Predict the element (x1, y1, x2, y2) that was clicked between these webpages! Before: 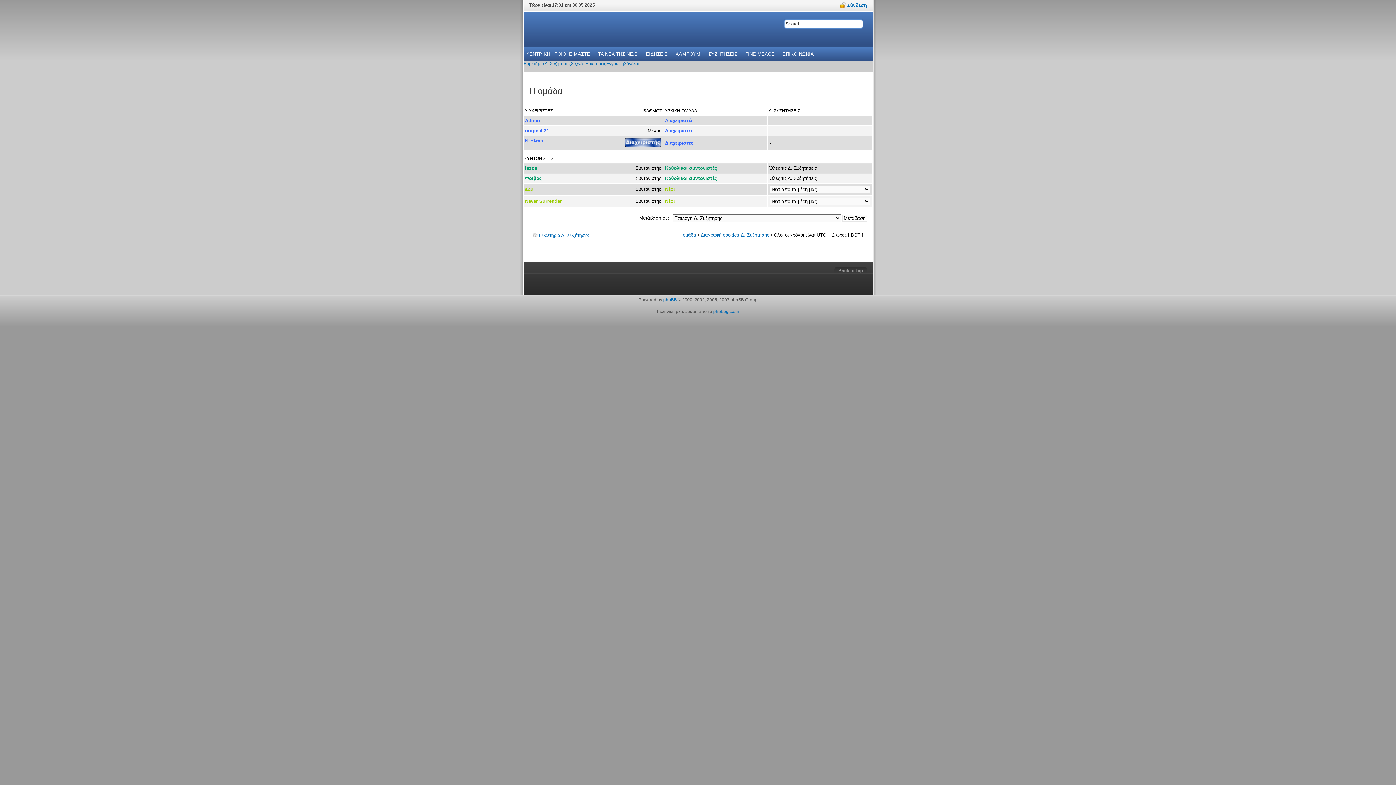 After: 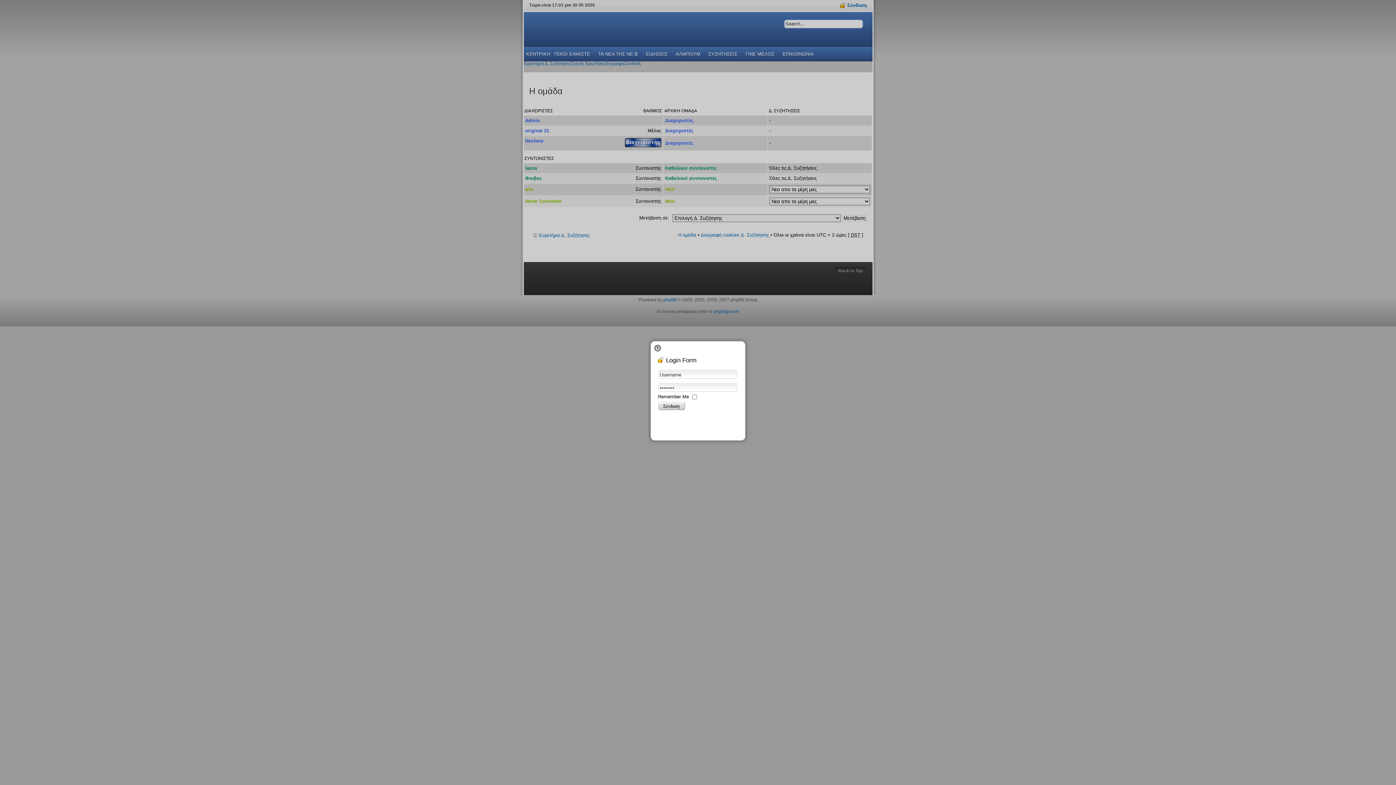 Action: bbox: (840, 2, 867, 8) label: Σύνδεση